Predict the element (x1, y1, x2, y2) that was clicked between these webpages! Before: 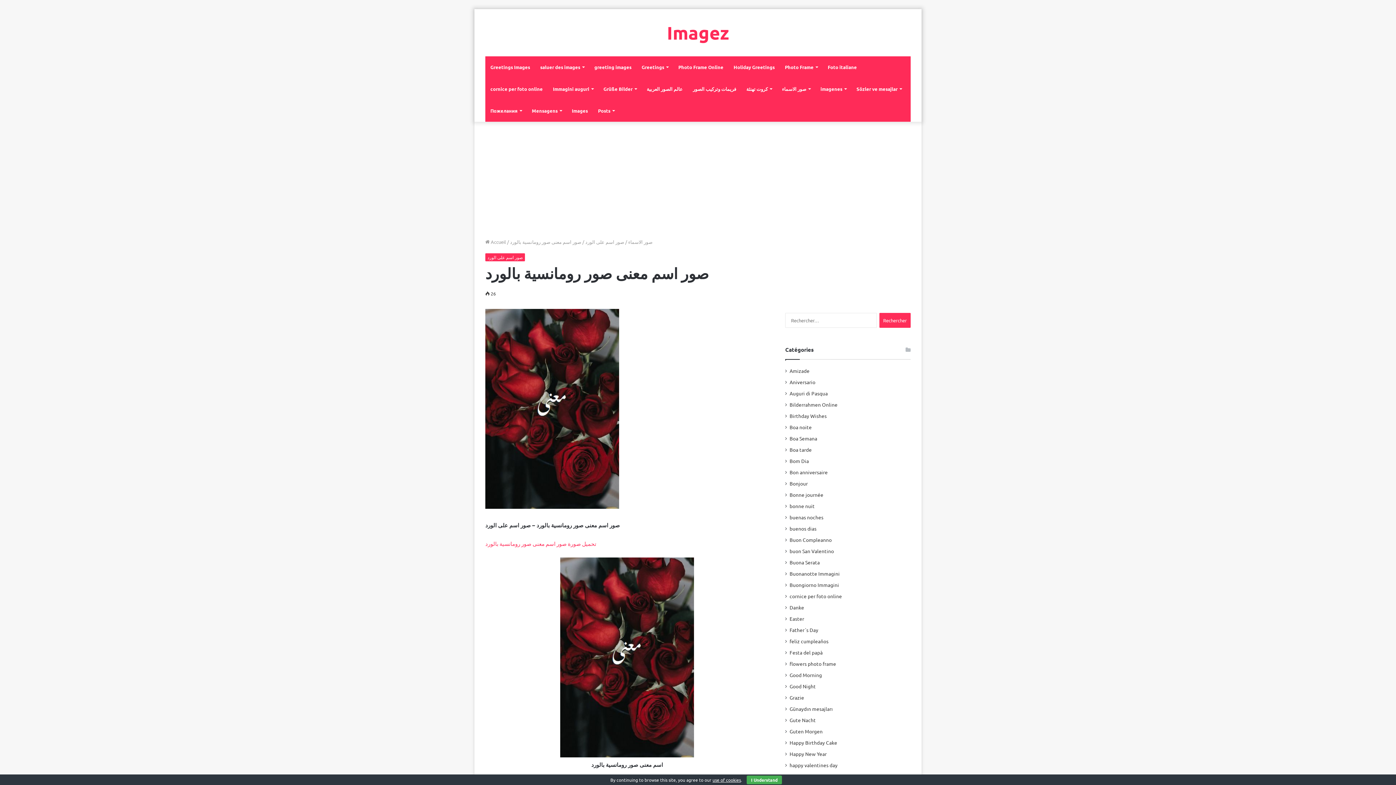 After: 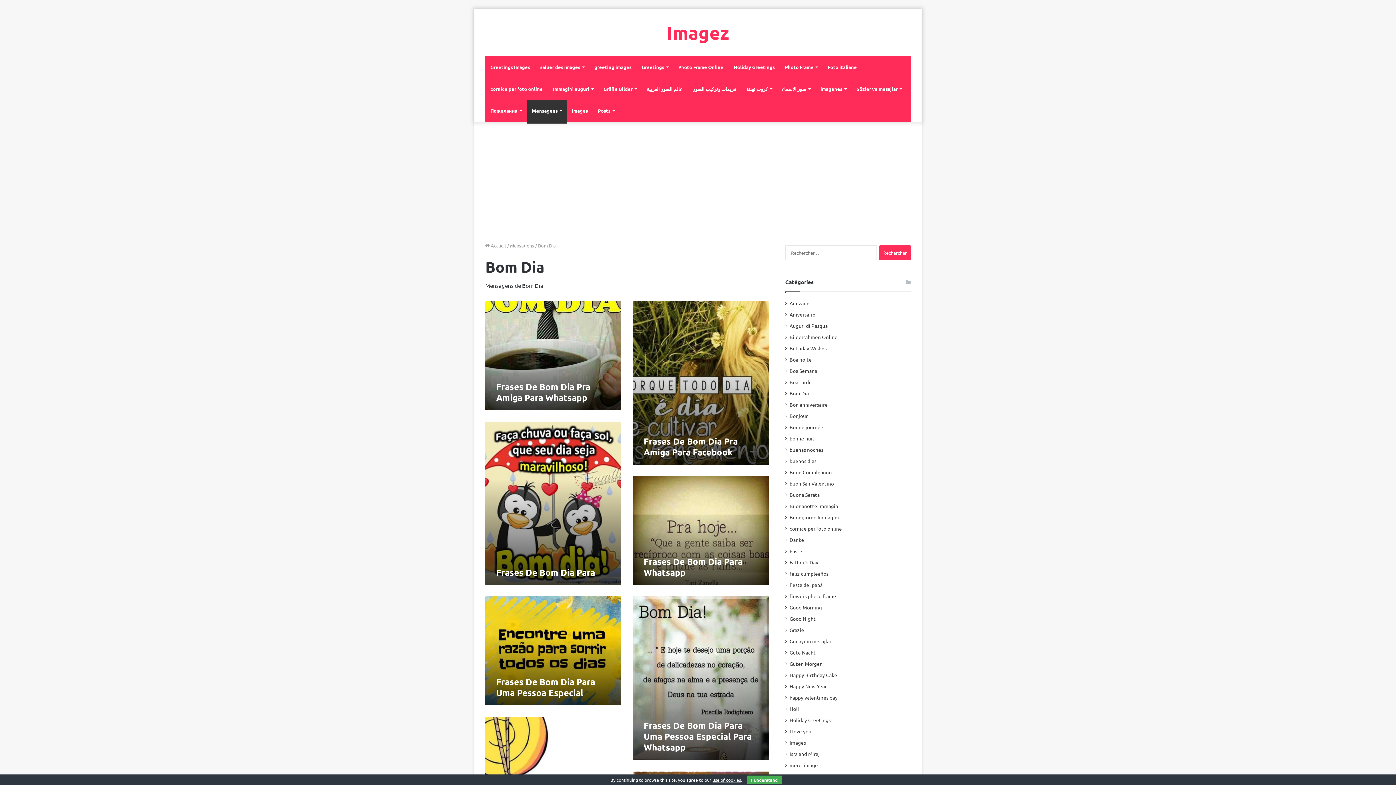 Action: label: Bom Dia bbox: (789, 457, 809, 465)